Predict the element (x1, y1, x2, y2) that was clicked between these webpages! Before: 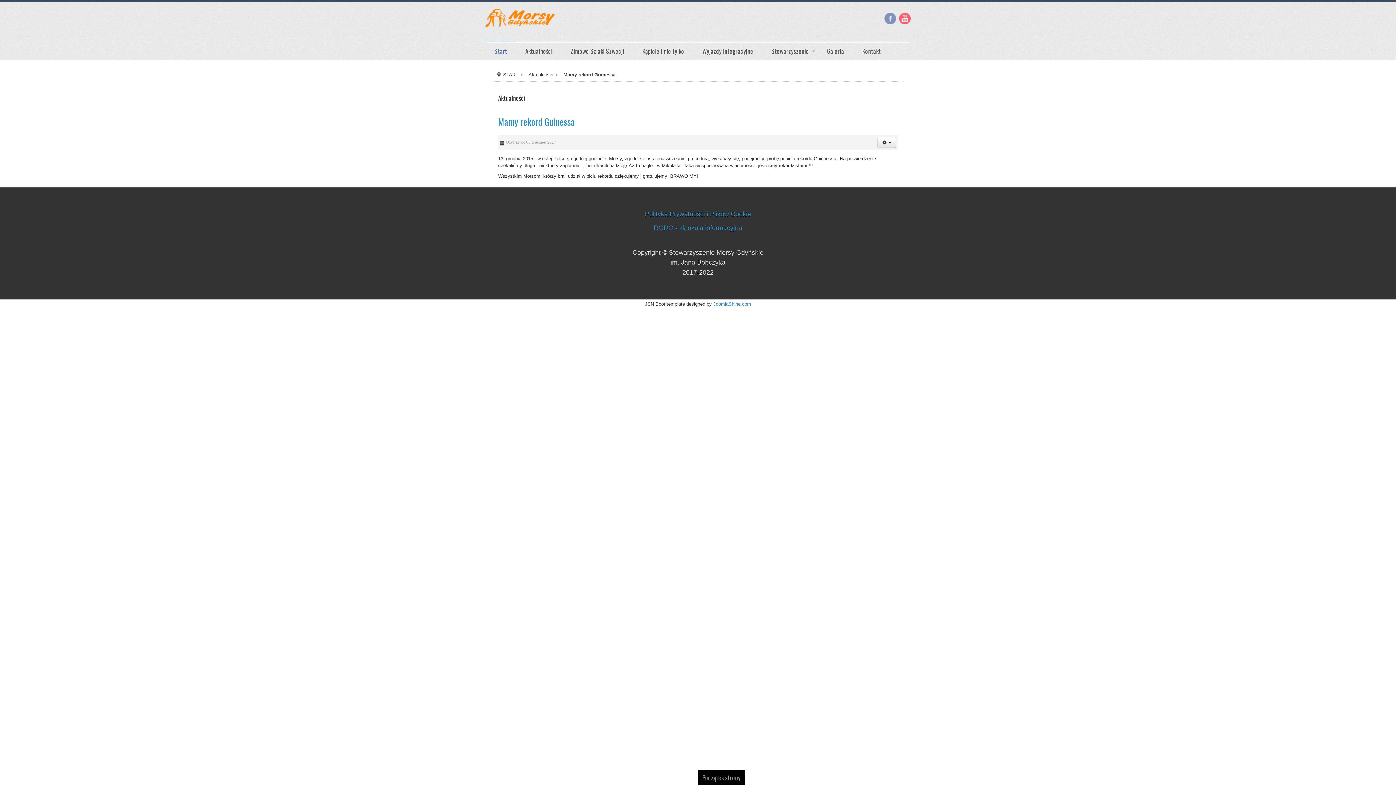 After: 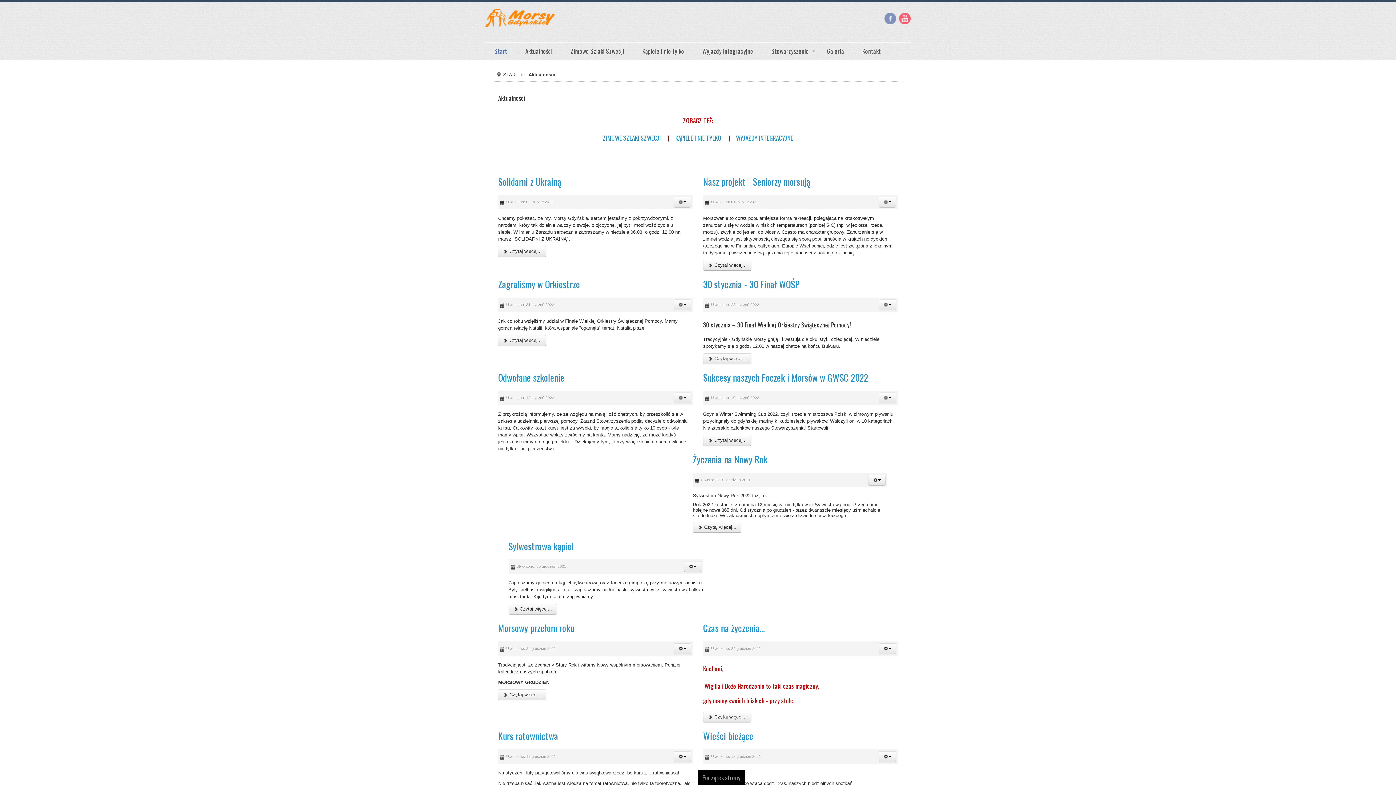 Action: label: Aktualności bbox: (516, 41, 561, 60)